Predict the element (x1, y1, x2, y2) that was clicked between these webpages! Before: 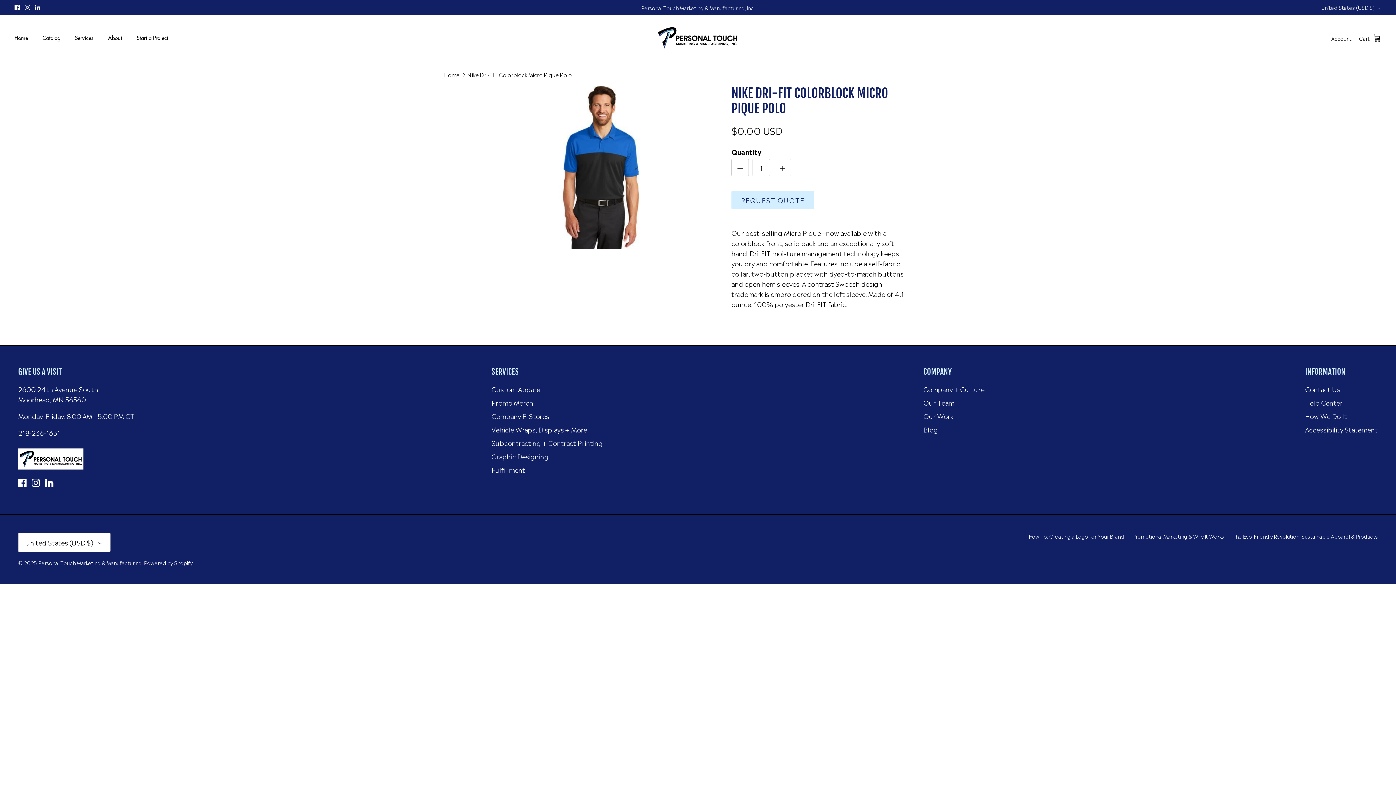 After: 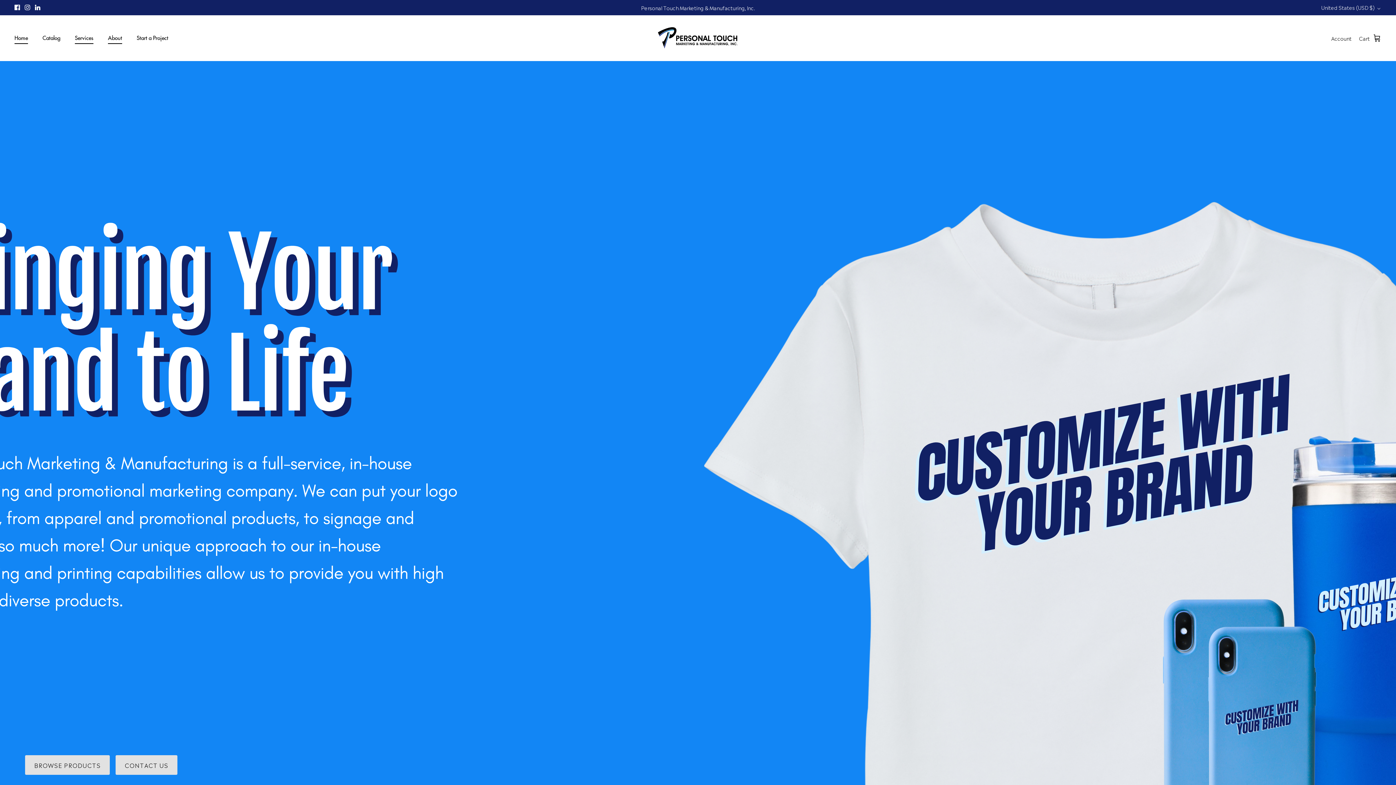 Action: label: Services bbox: (68, 25, 100, 49)